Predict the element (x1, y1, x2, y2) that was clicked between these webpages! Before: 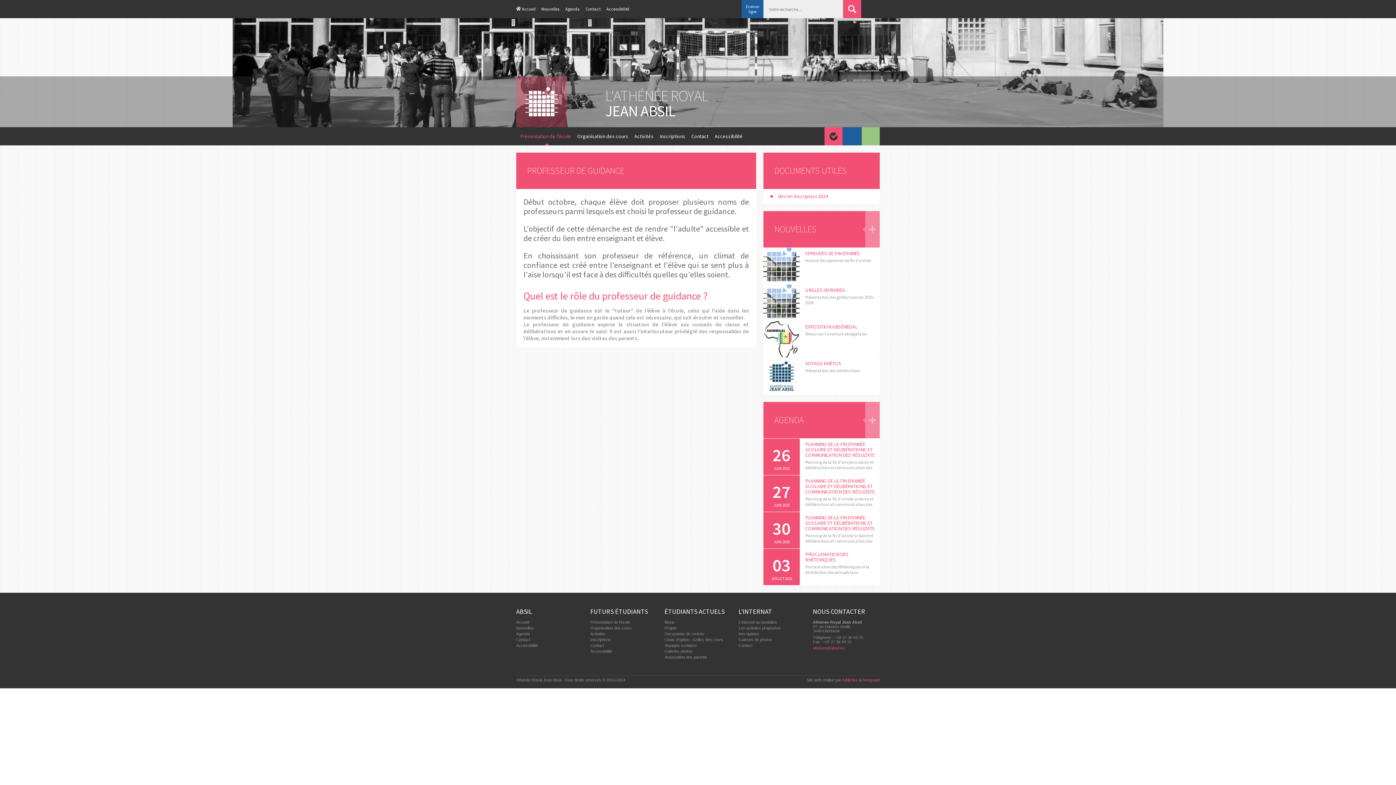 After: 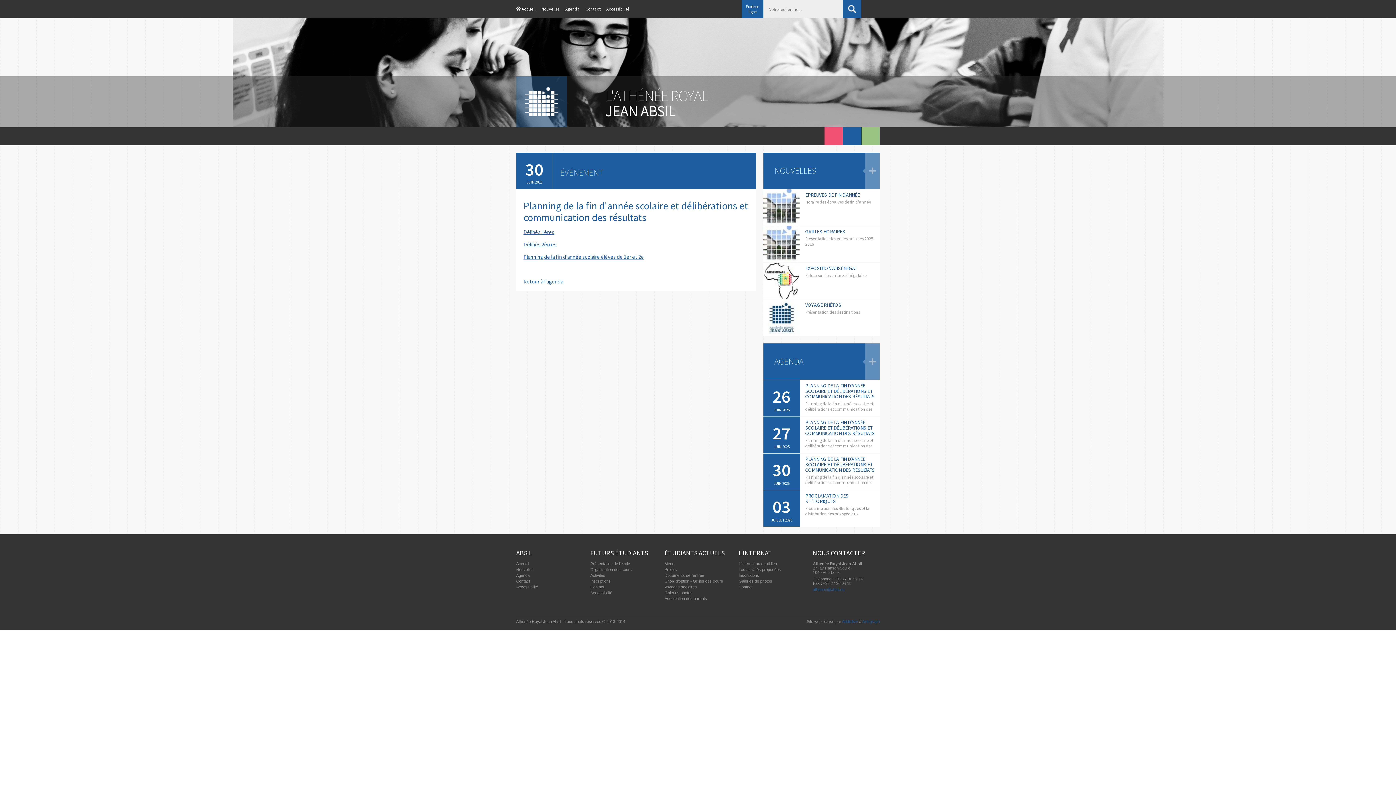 Action: bbox: (800, 512, 880, 548) label: 30
JUIN 2025

PLANNING DE LA FIN D'ANNÉE SCOLAIRE ET DÉLIBÉRATIONS ET COMMUNICATION DES RÉSULTATS

Planning de la fin d'année scolaire et délibérations et communication des résultats des 1ères et 2èmes.